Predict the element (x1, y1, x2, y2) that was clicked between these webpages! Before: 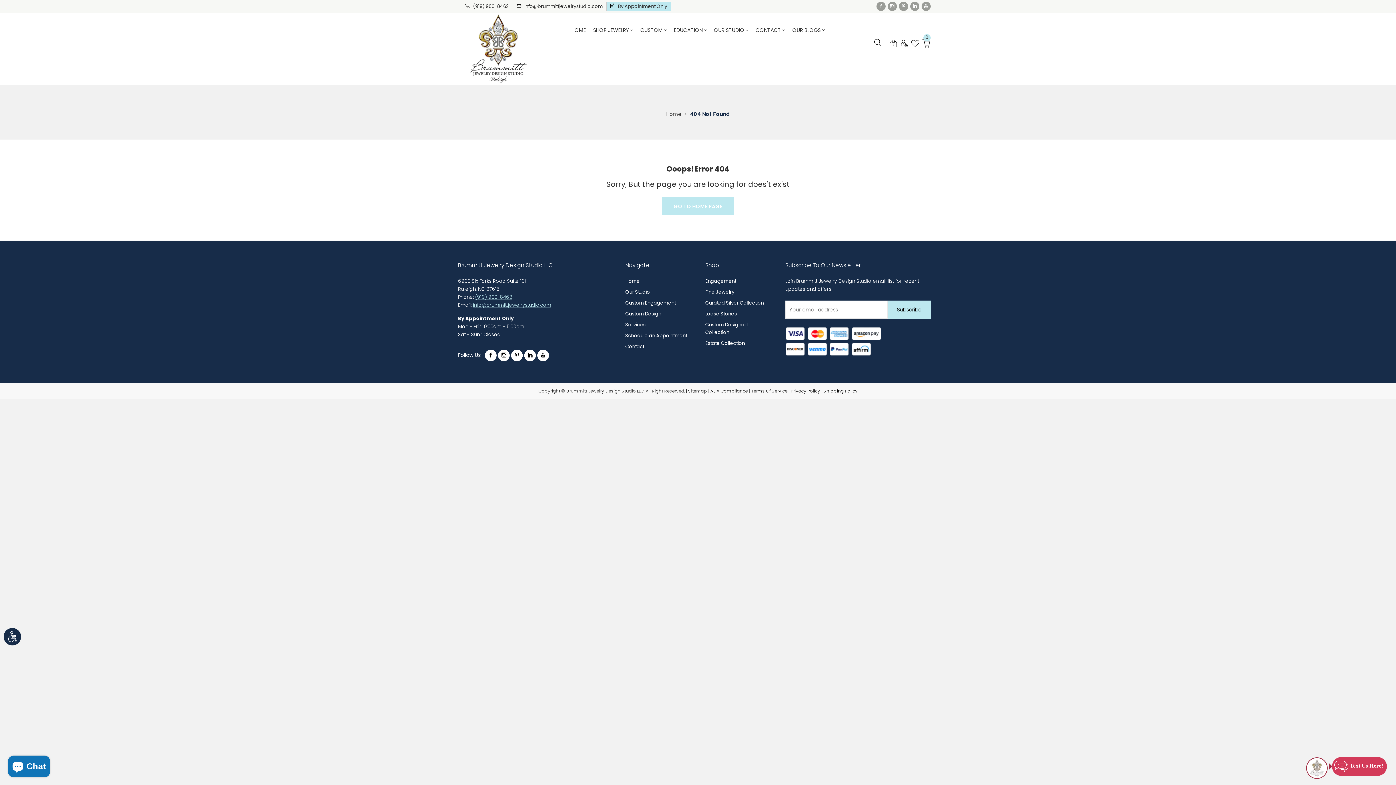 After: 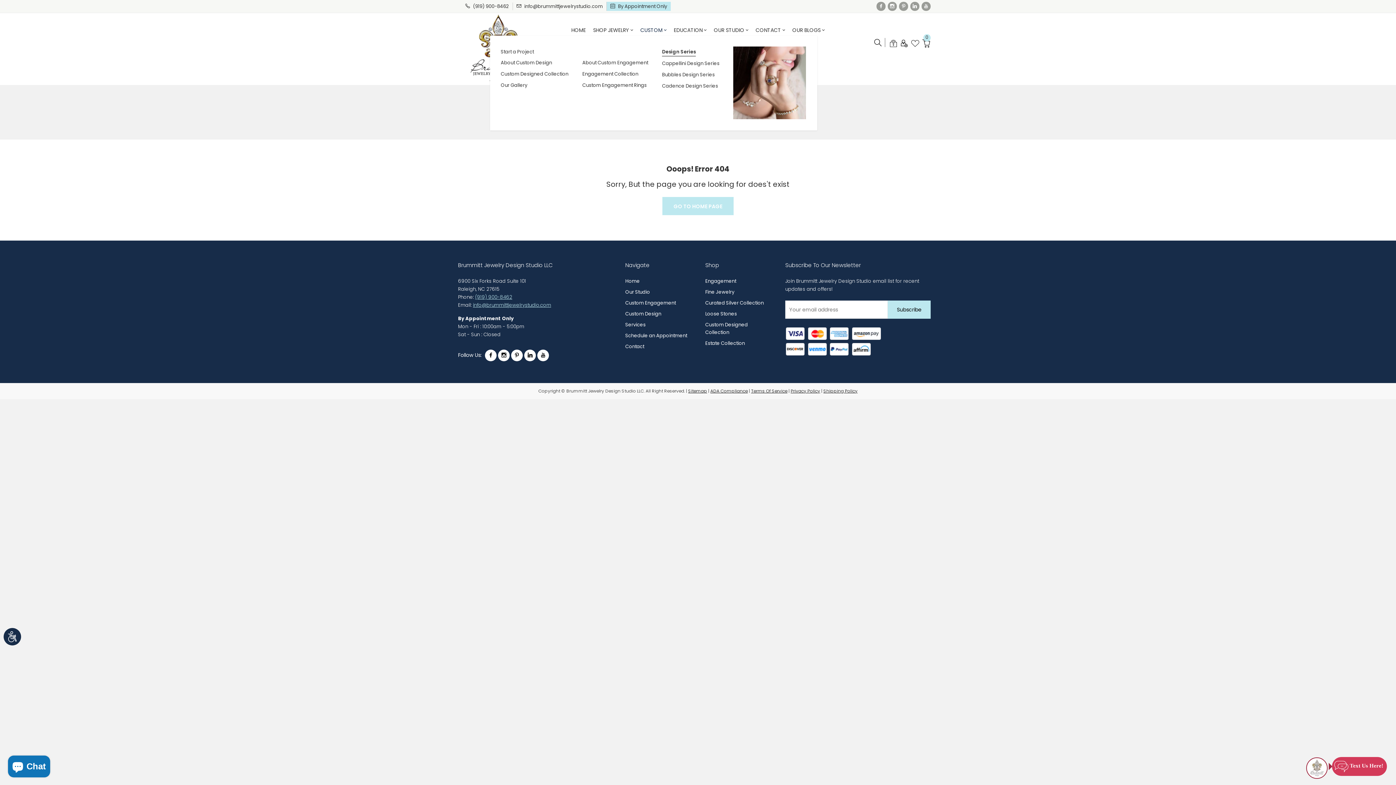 Action: label: CUSTOM  bbox: (640, 24, 666, 35)